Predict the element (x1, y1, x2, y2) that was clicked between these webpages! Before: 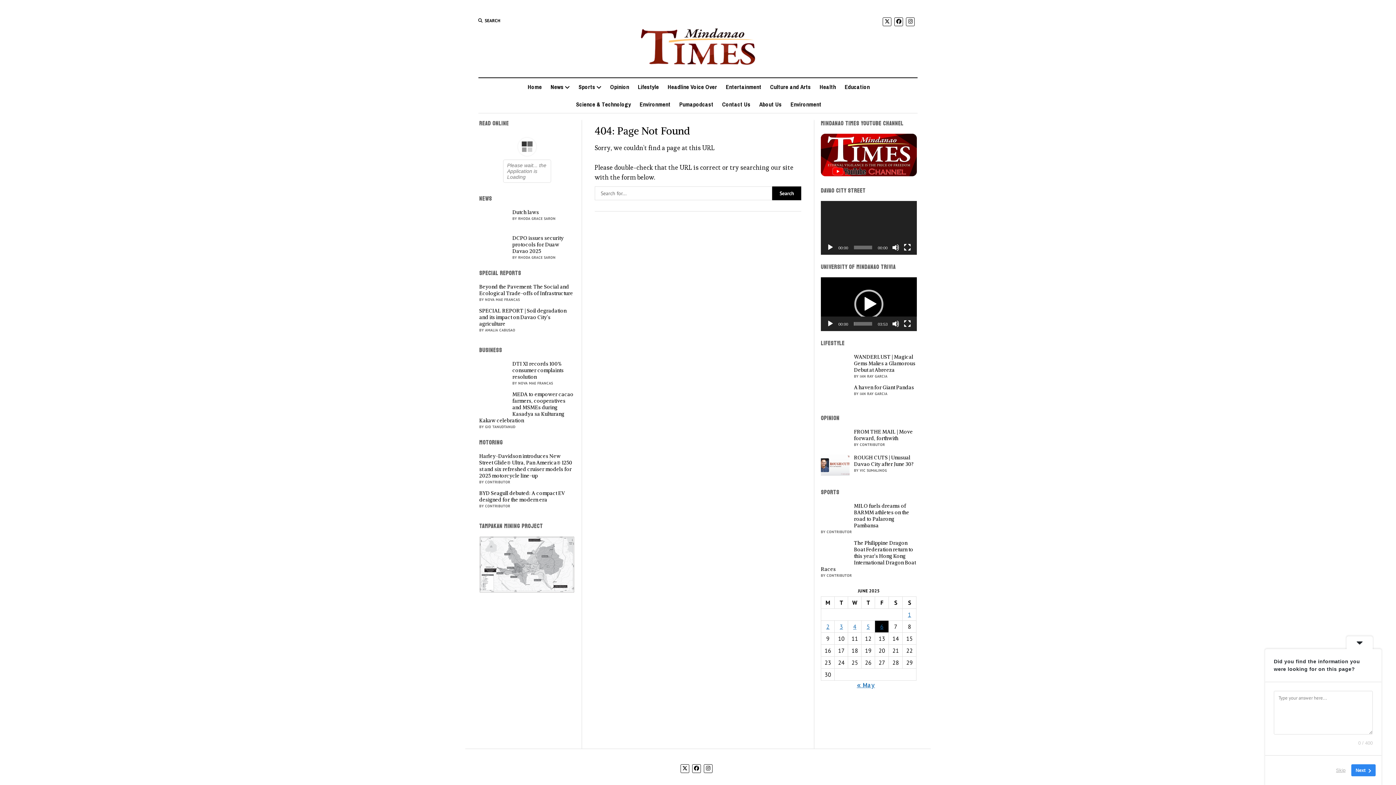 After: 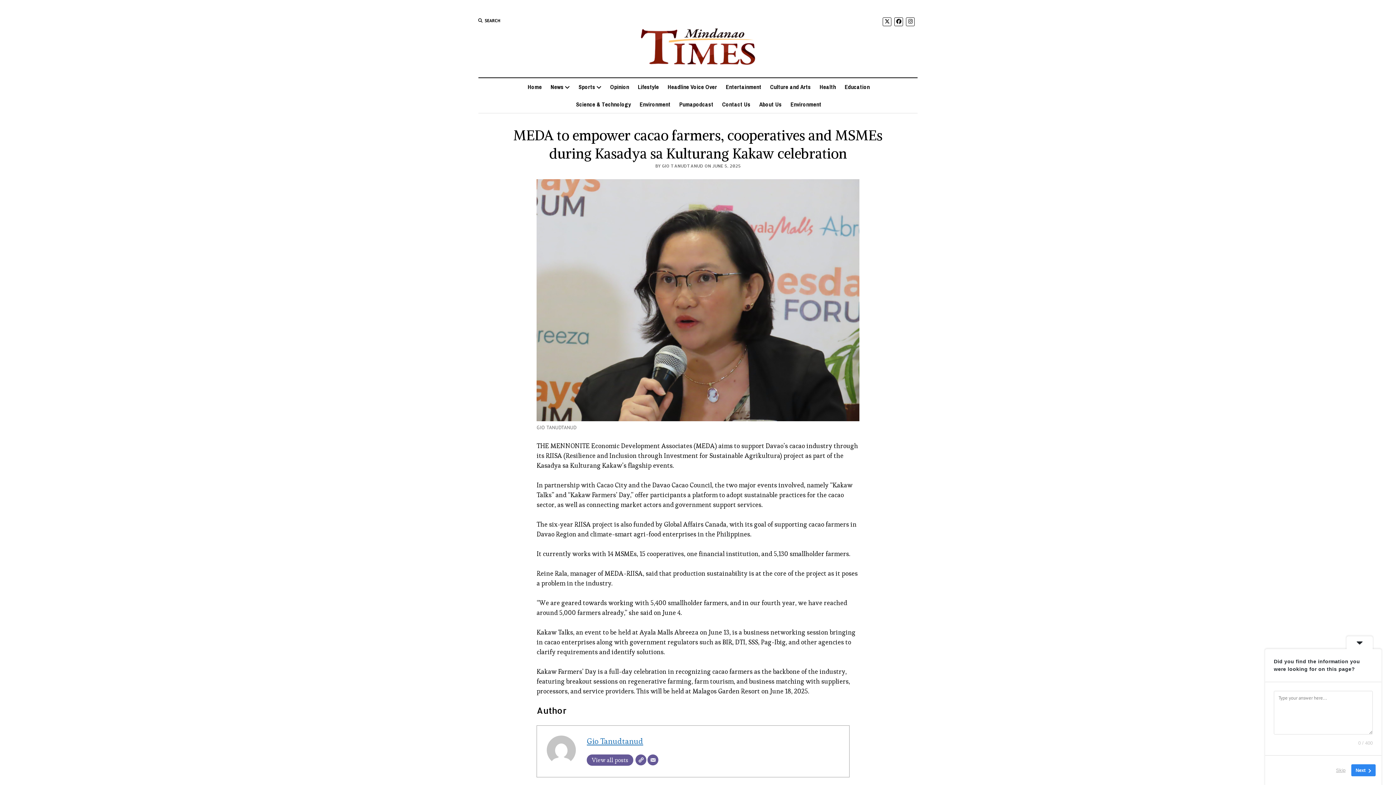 Action: label: MEDA to empower cacao farmers, cooperatives and MSMEs during Kasadya sa Kulturang Kakaw celebration bbox: (479, 391, 575, 424)